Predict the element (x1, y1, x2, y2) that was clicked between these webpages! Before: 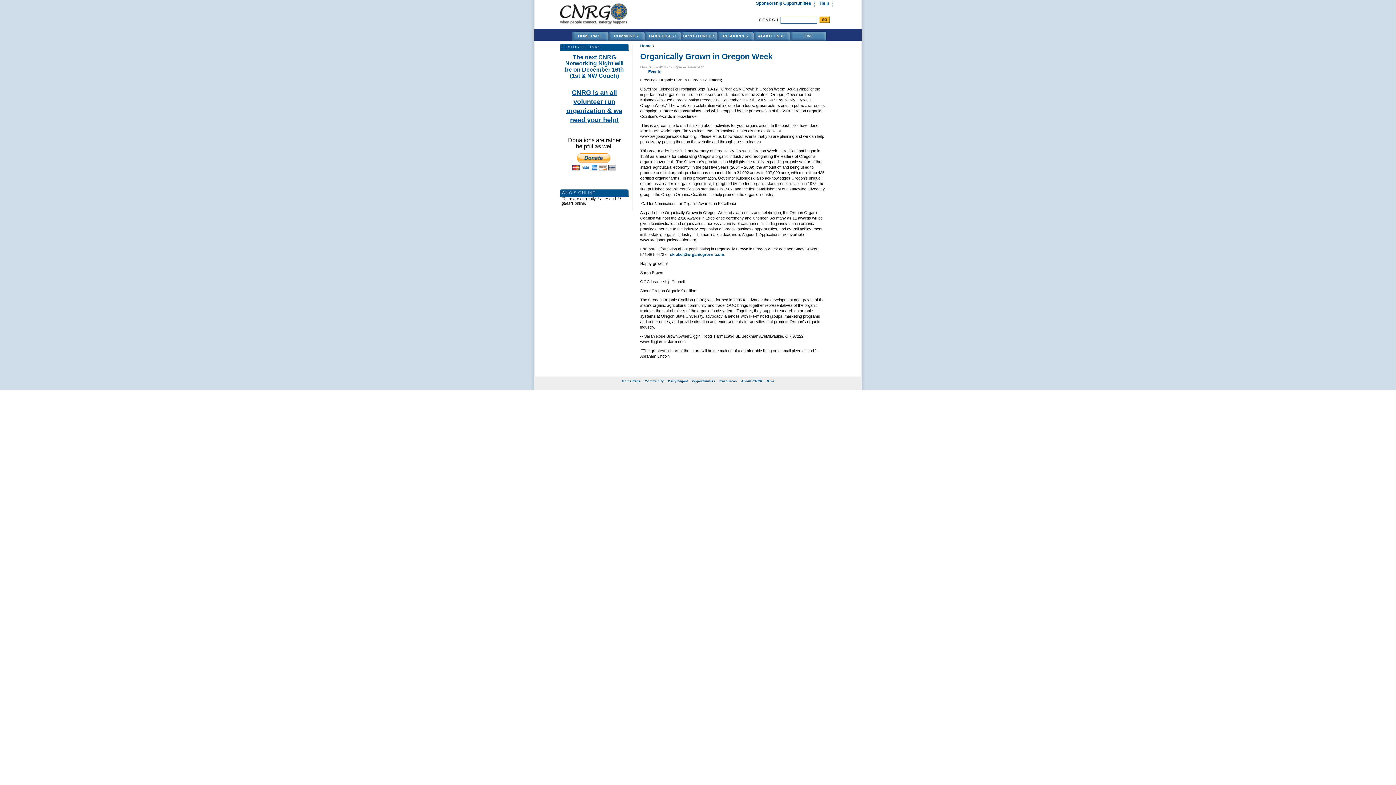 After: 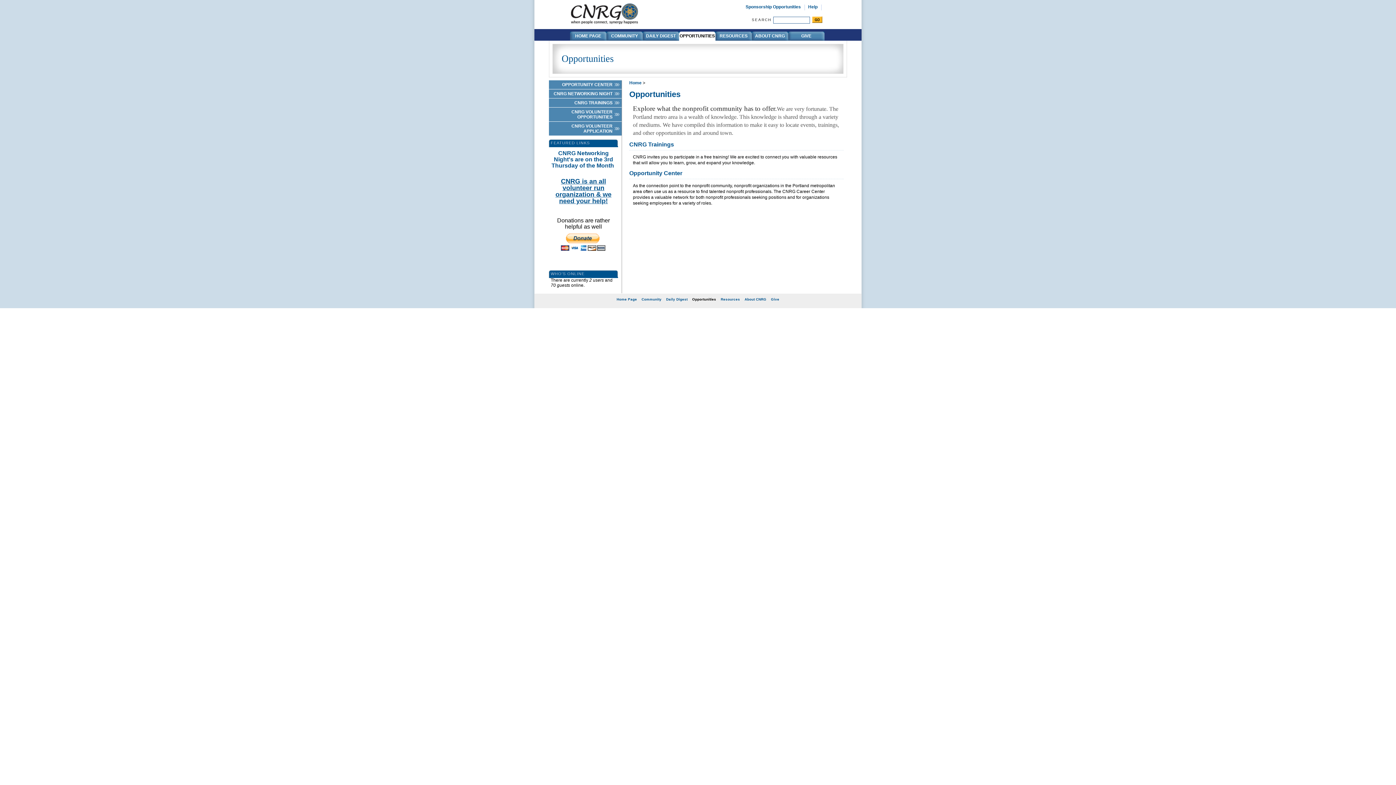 Action: label: OPPORTUNITIES bbox: (681, 31, 717, 40)